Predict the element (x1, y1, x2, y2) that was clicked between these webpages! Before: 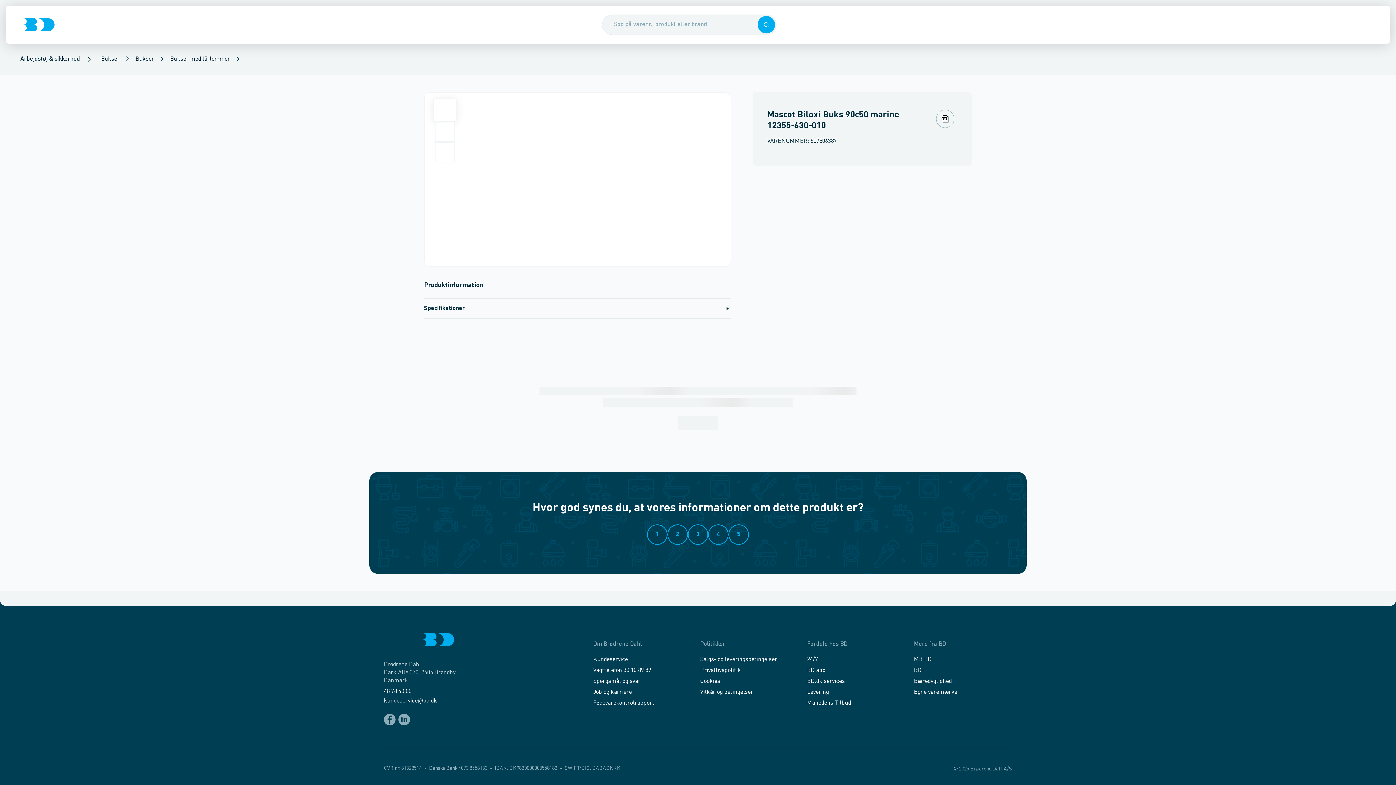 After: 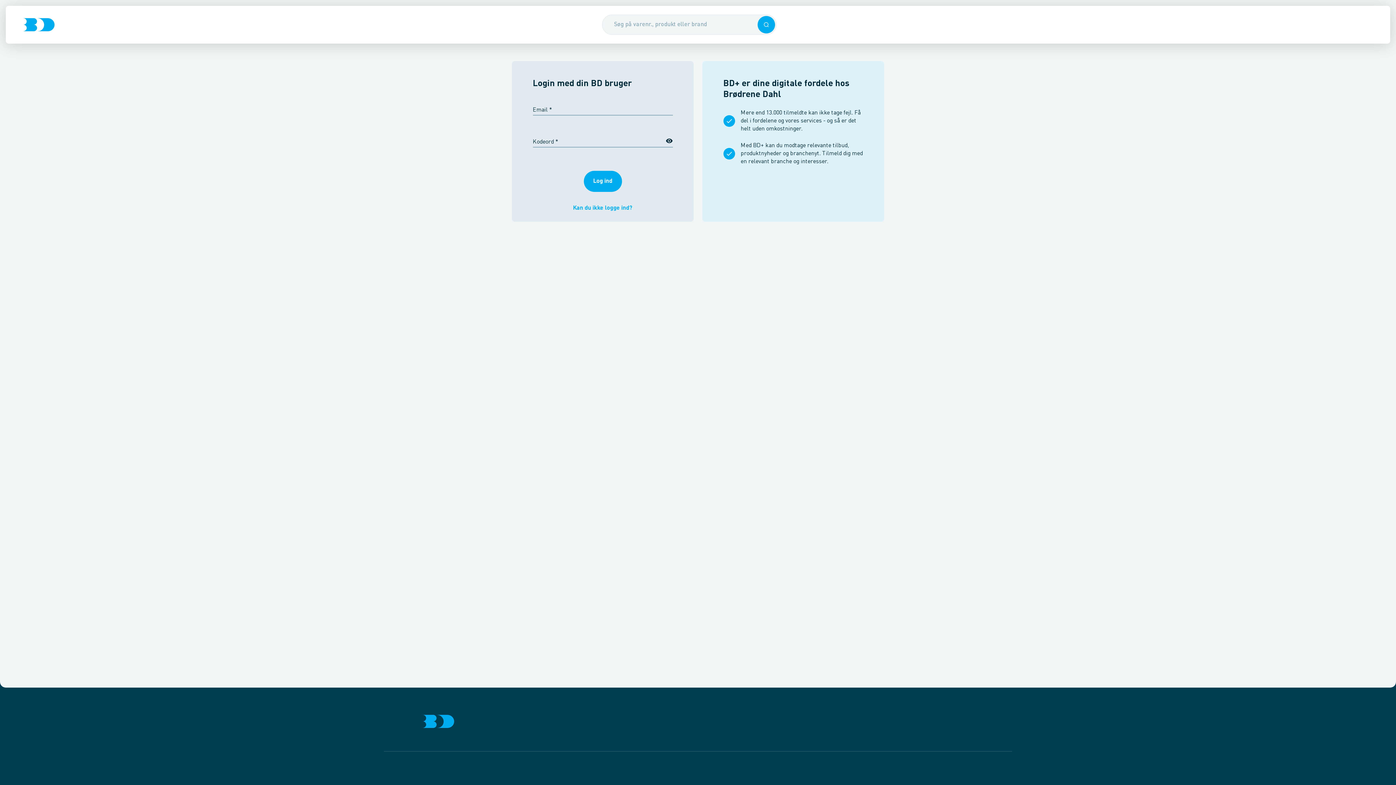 Action: bbox: (914, 666, 925, 674) label: BD+